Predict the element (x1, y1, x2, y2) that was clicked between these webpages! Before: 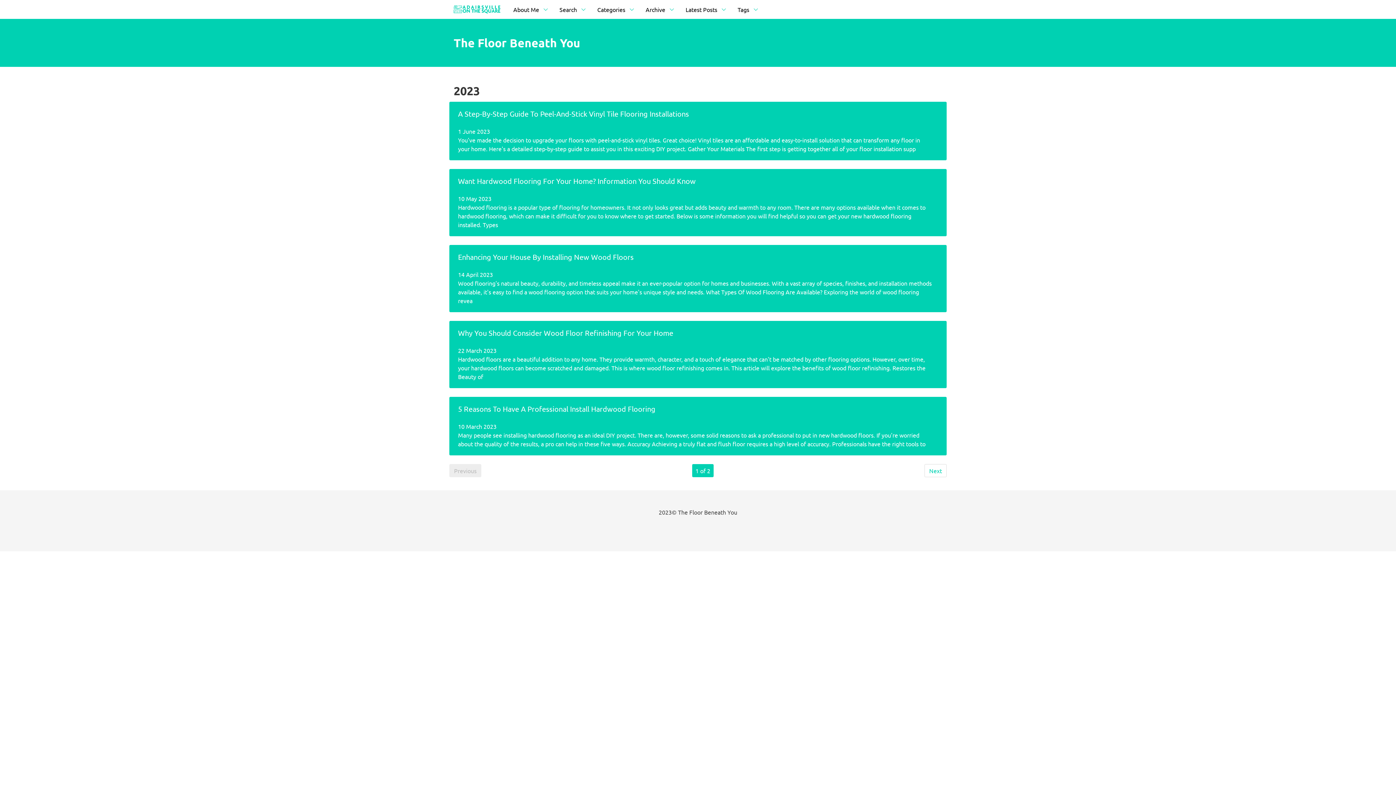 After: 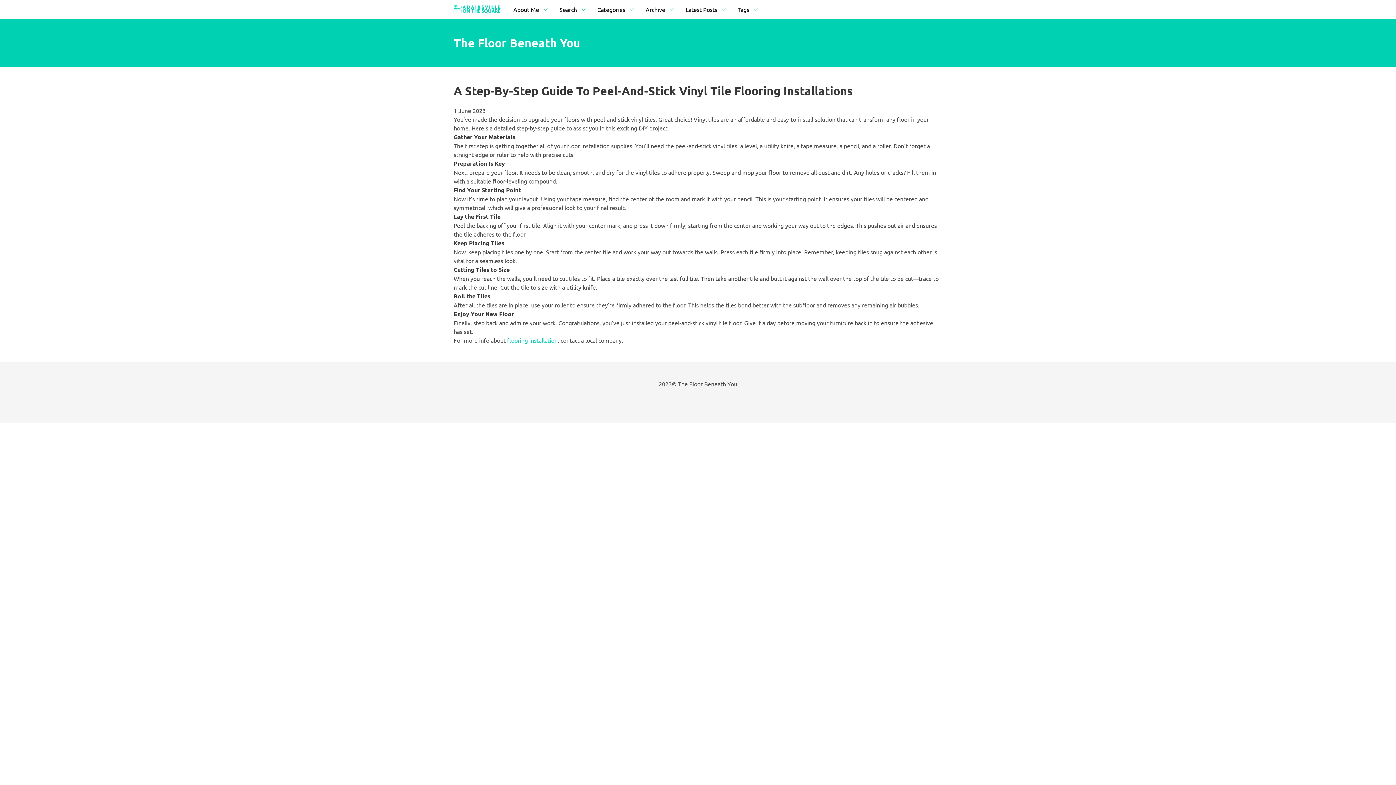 Action: label: A Step-By-Step Guide To Peel-And-Stick Vinyl Tile Flooring Installations
1 June 2023

You've made the decision to upgrade your floors with peel-and-stick vinyl tiles. Great choice! Vinyl tiles are an affordable and easy-to-install solution that can transform any floor in your home. Here's a detailed step-by-step guide to assist you in this exciting DIY project. Gather Your Materials The first step is getting together all of your floor installation supp bbox: (449, 101, 946, 160)